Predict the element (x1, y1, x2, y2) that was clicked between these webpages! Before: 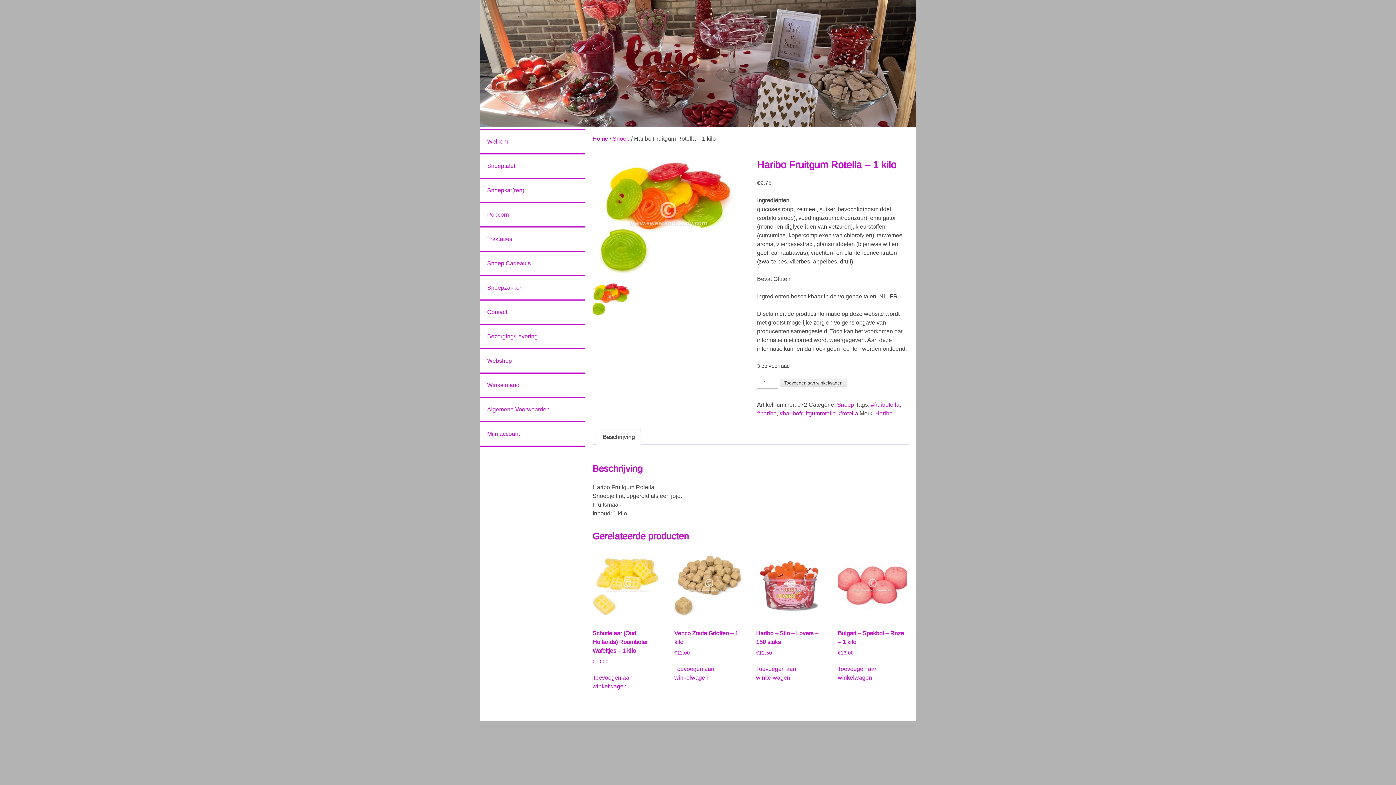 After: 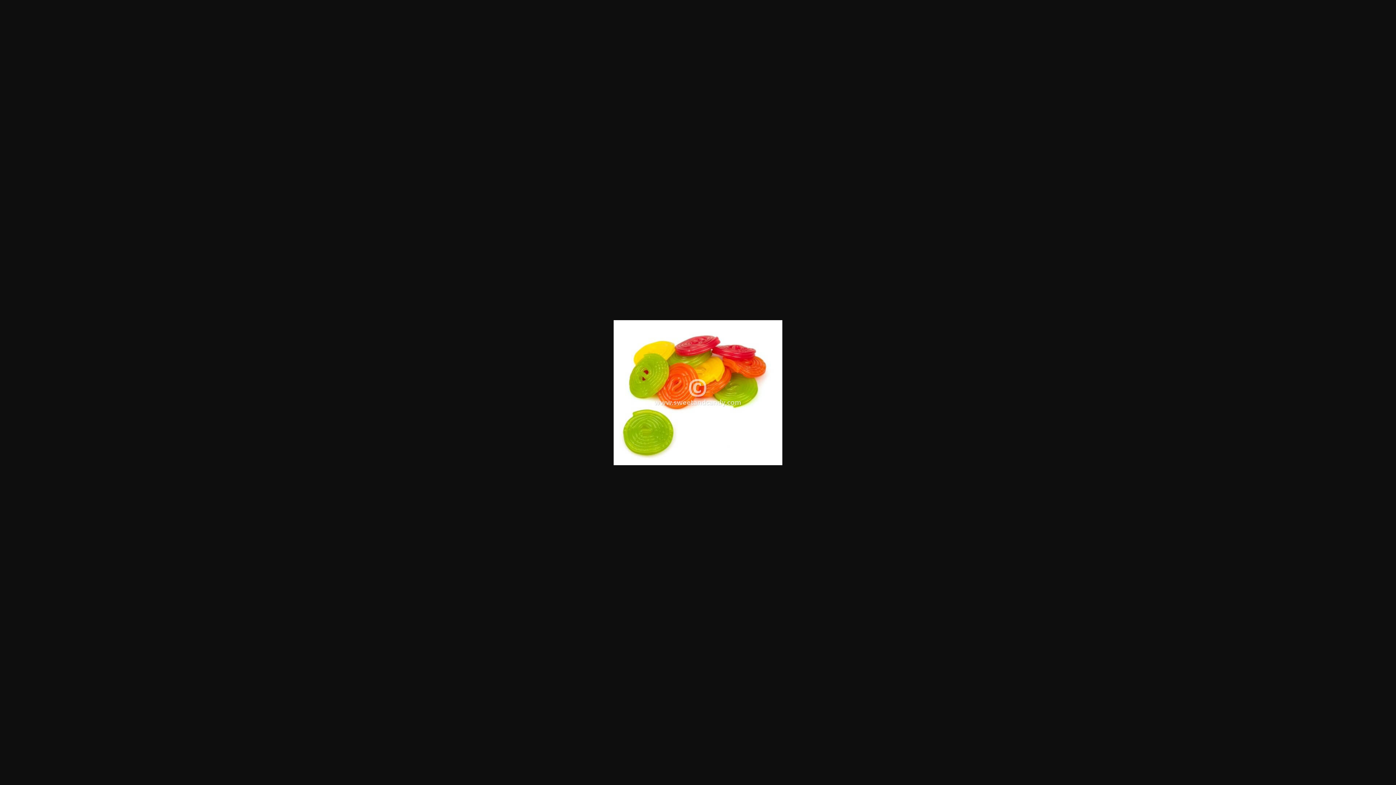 Action: bbox: (592, 149, 744, 279)